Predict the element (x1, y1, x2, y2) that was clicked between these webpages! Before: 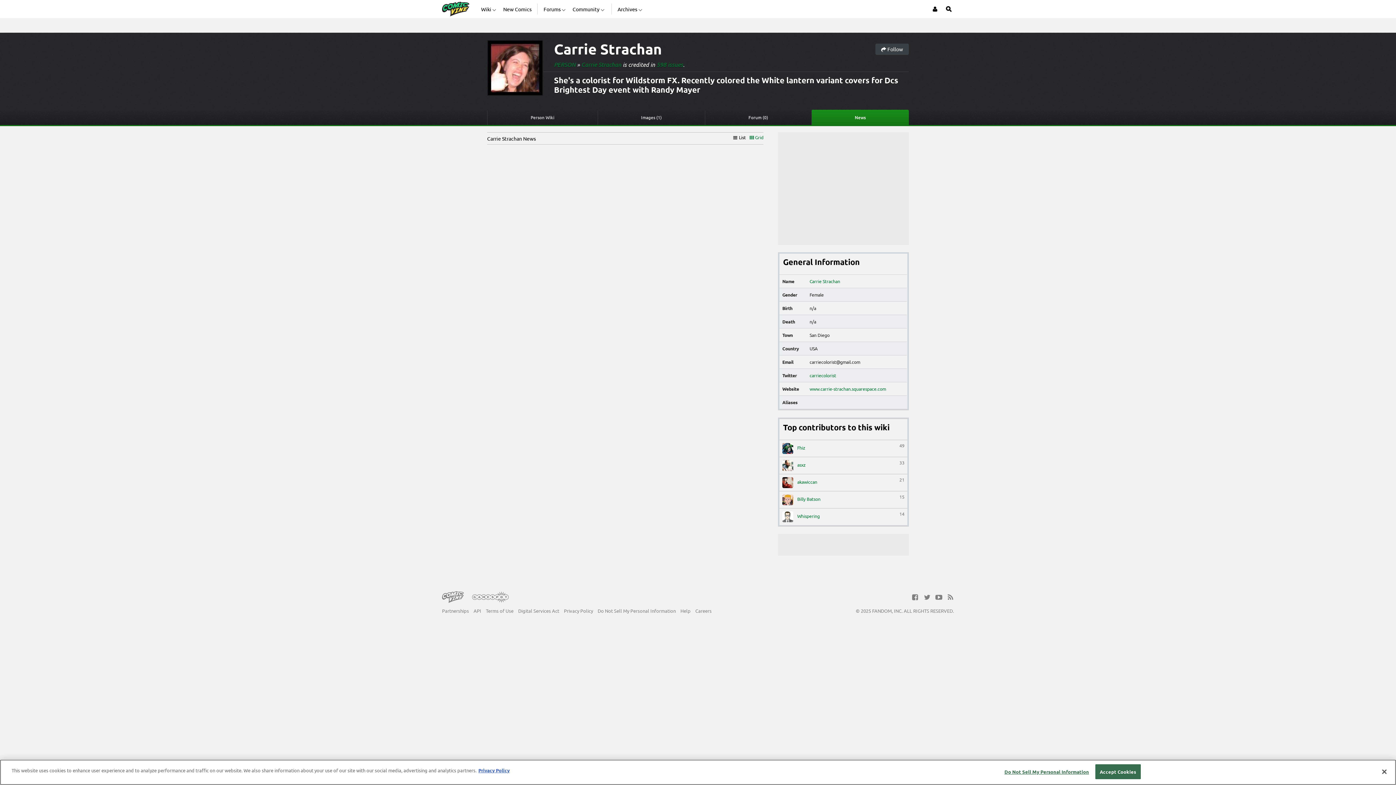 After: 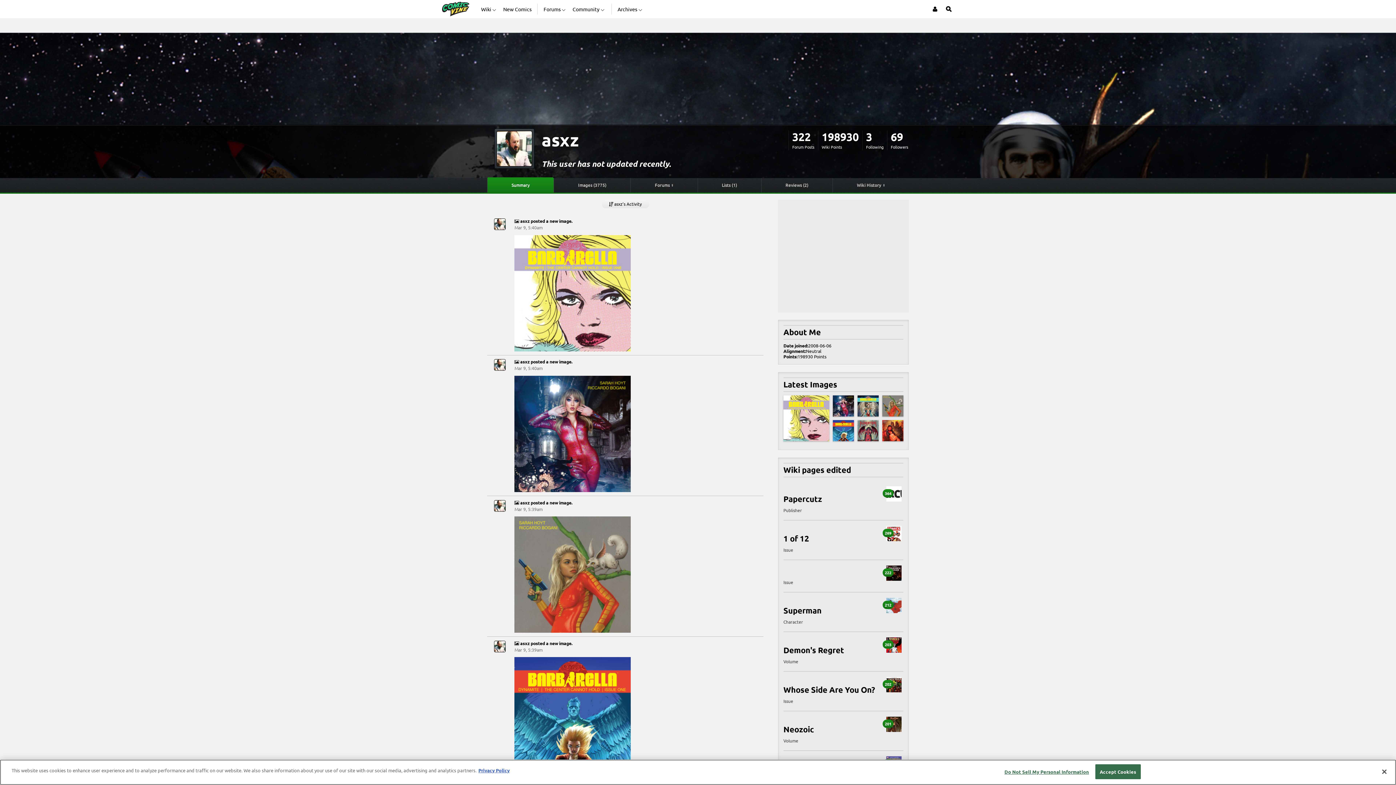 Action: bbox: (782, 460, 904, 471) label:  asxz
33